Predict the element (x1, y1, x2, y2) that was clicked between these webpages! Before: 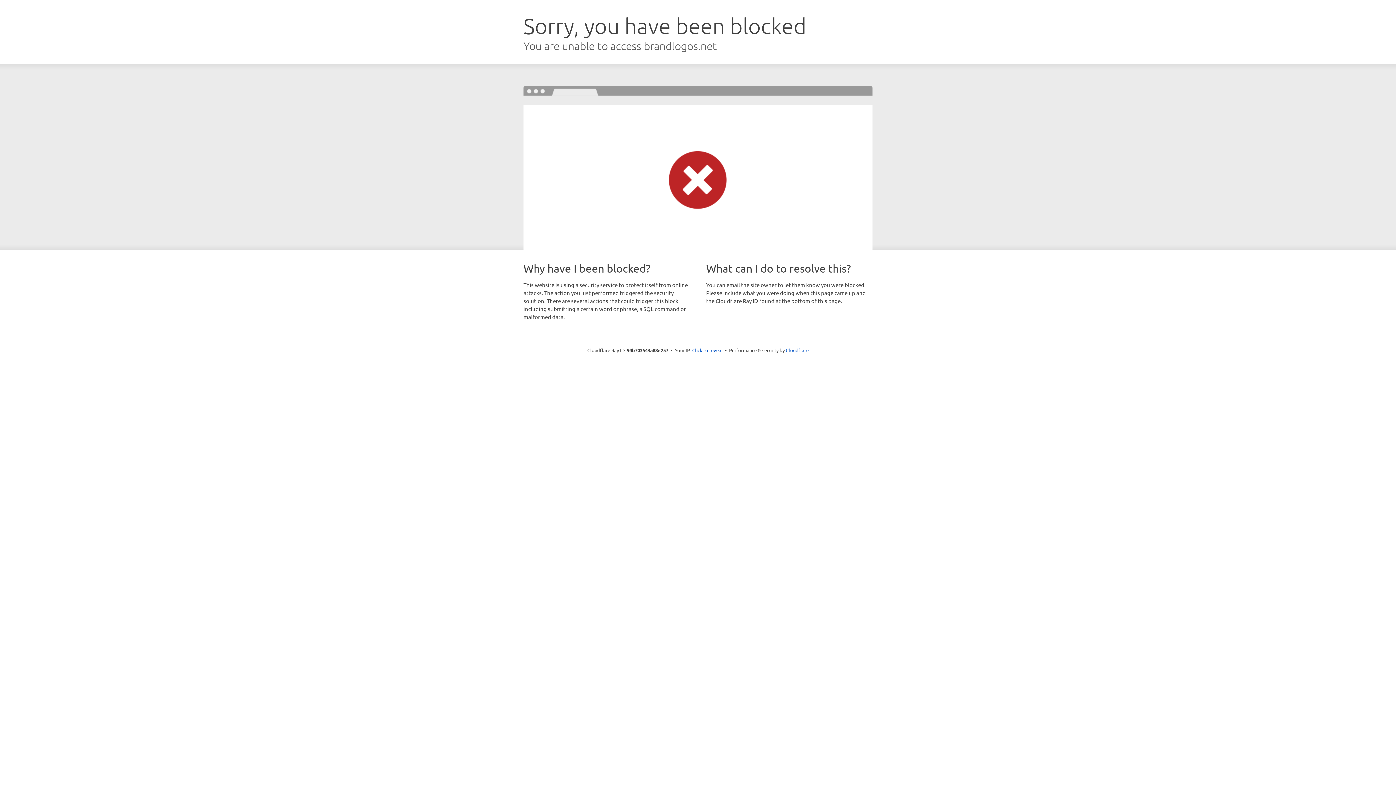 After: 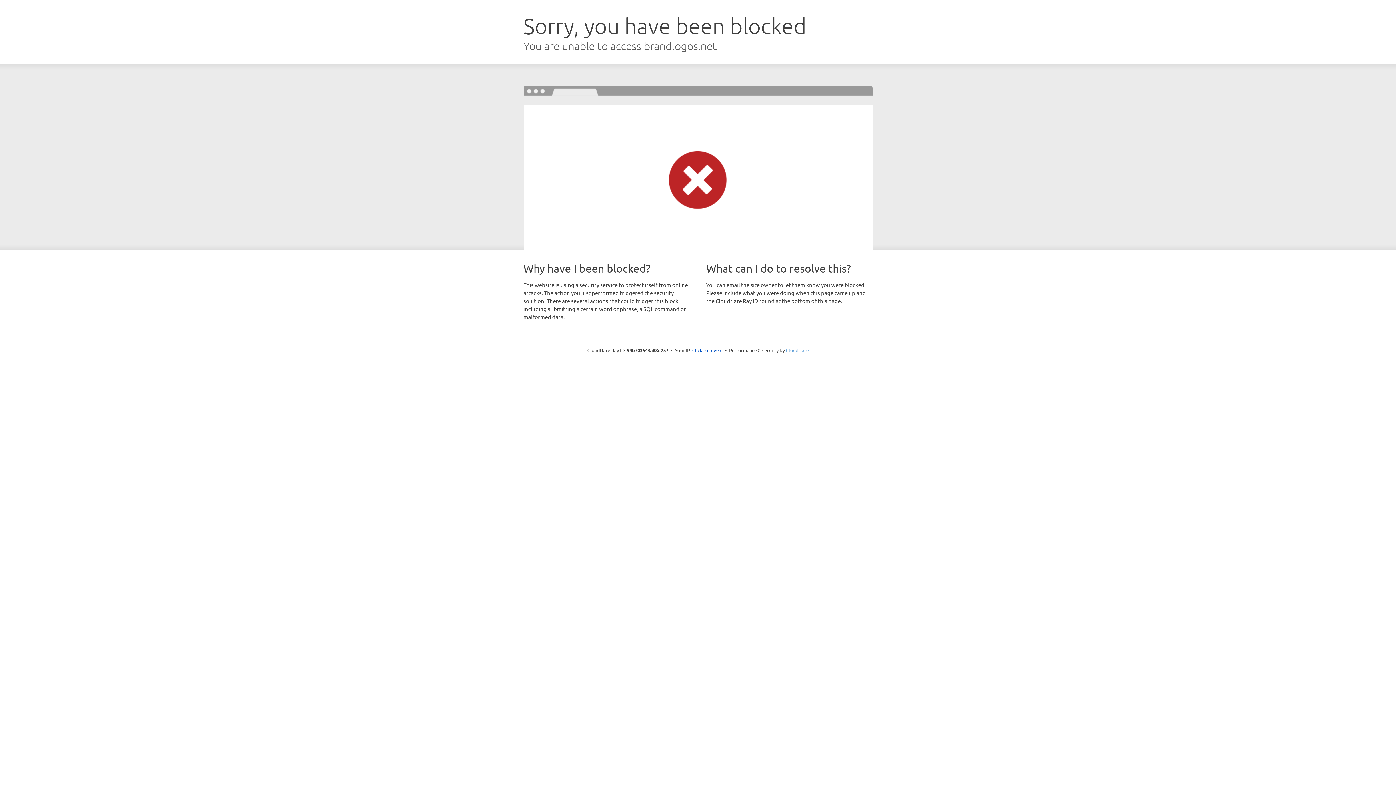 Action: label: Cloudflare bbox: (786, 347, 808, 353)